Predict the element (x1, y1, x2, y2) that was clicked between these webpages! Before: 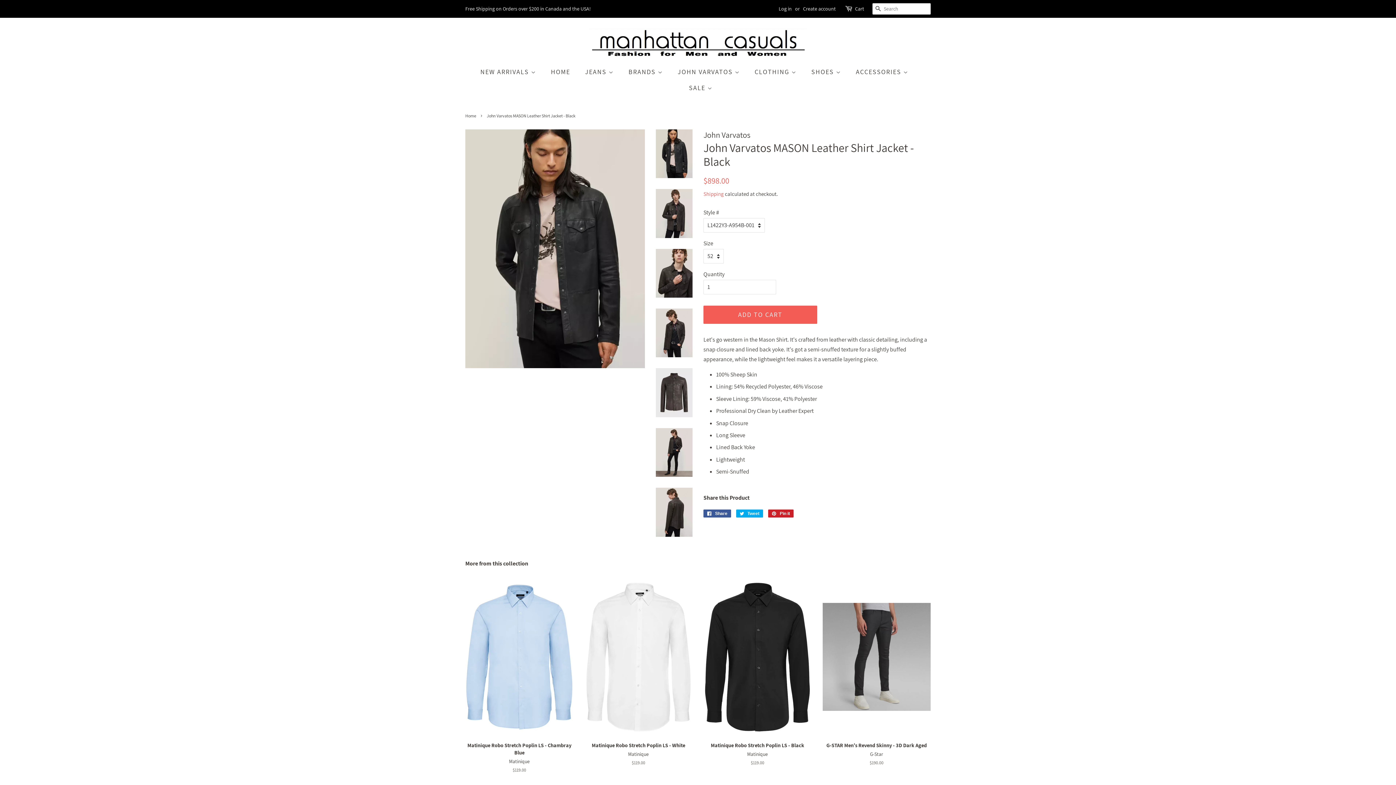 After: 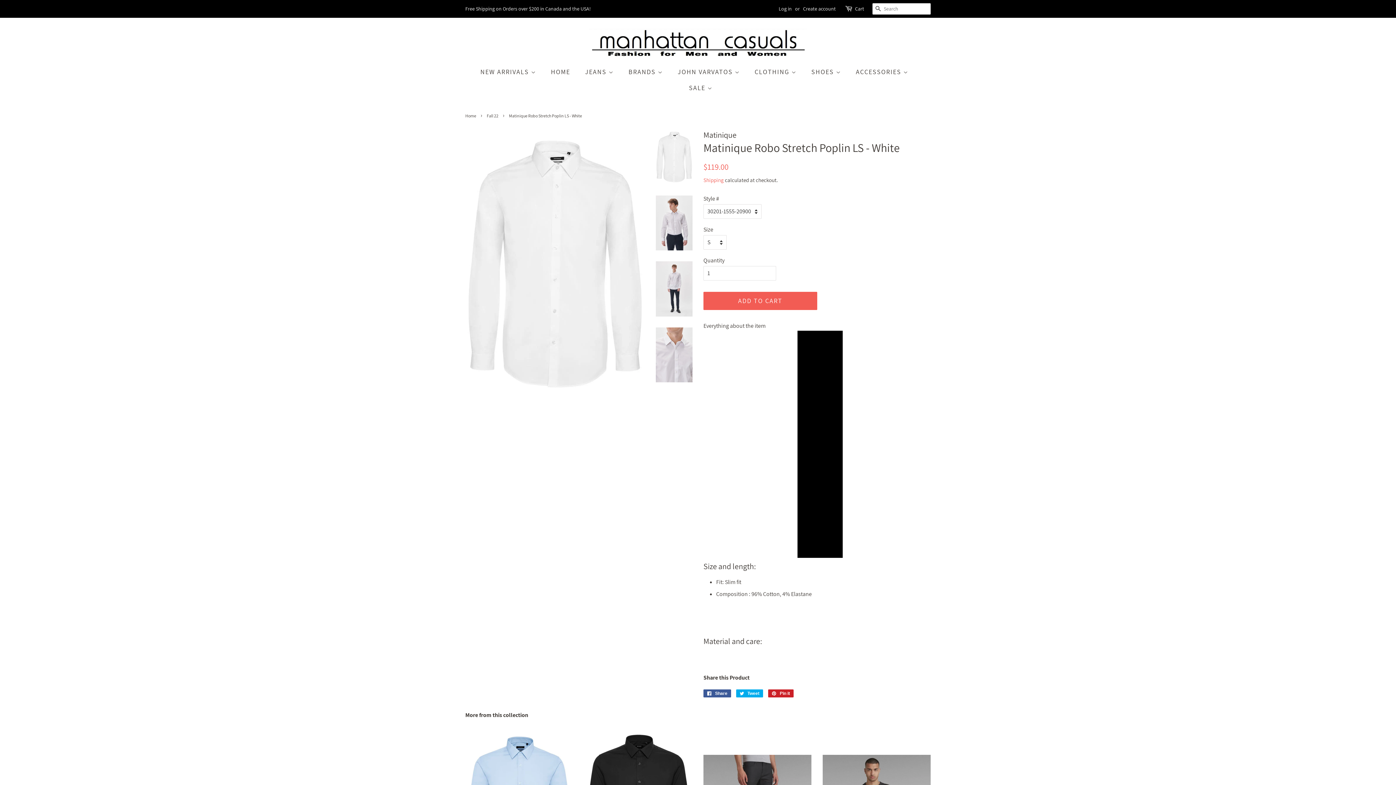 Action: bbox: (584, 576, 692, 779) label: Matinique Robo Stretch Poplin LS - White

Matinique

Regular price
$119.00